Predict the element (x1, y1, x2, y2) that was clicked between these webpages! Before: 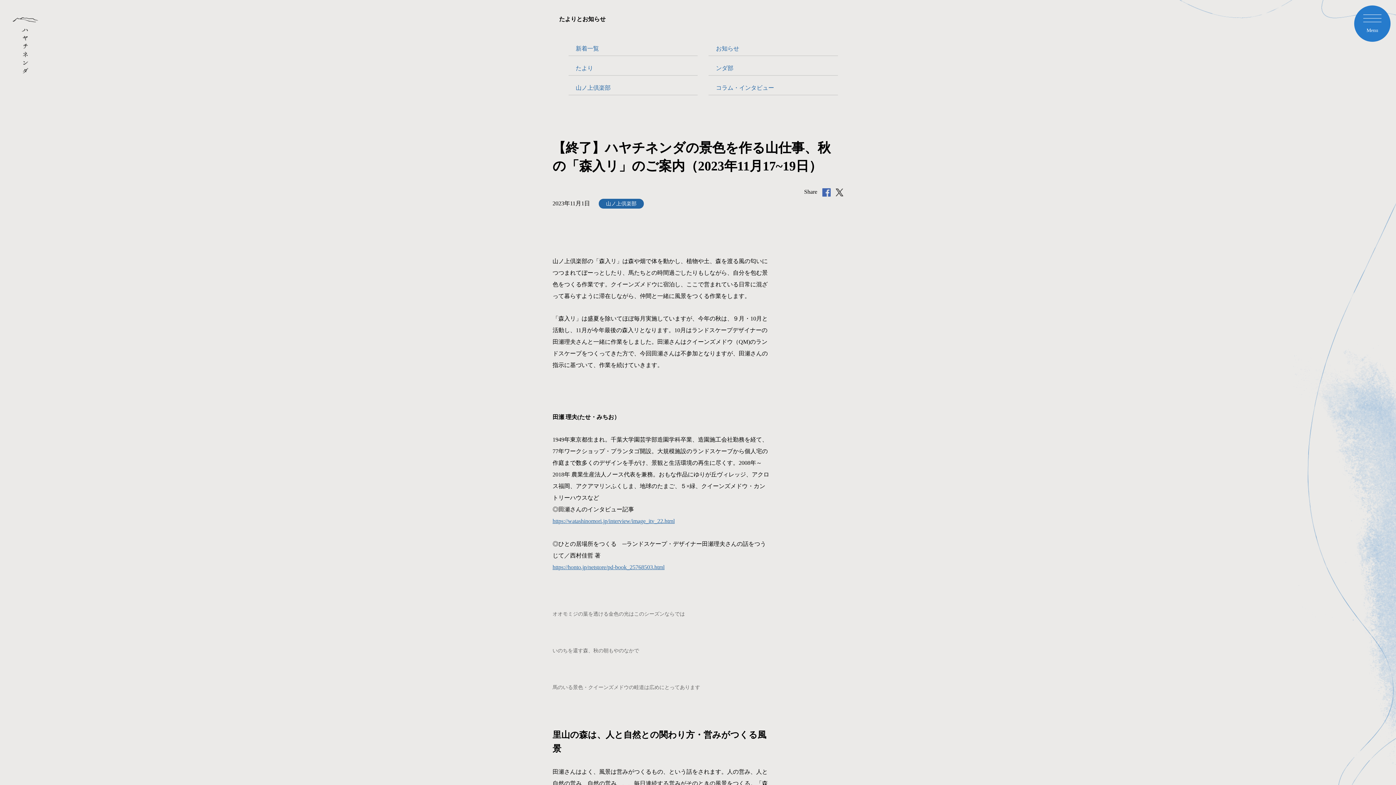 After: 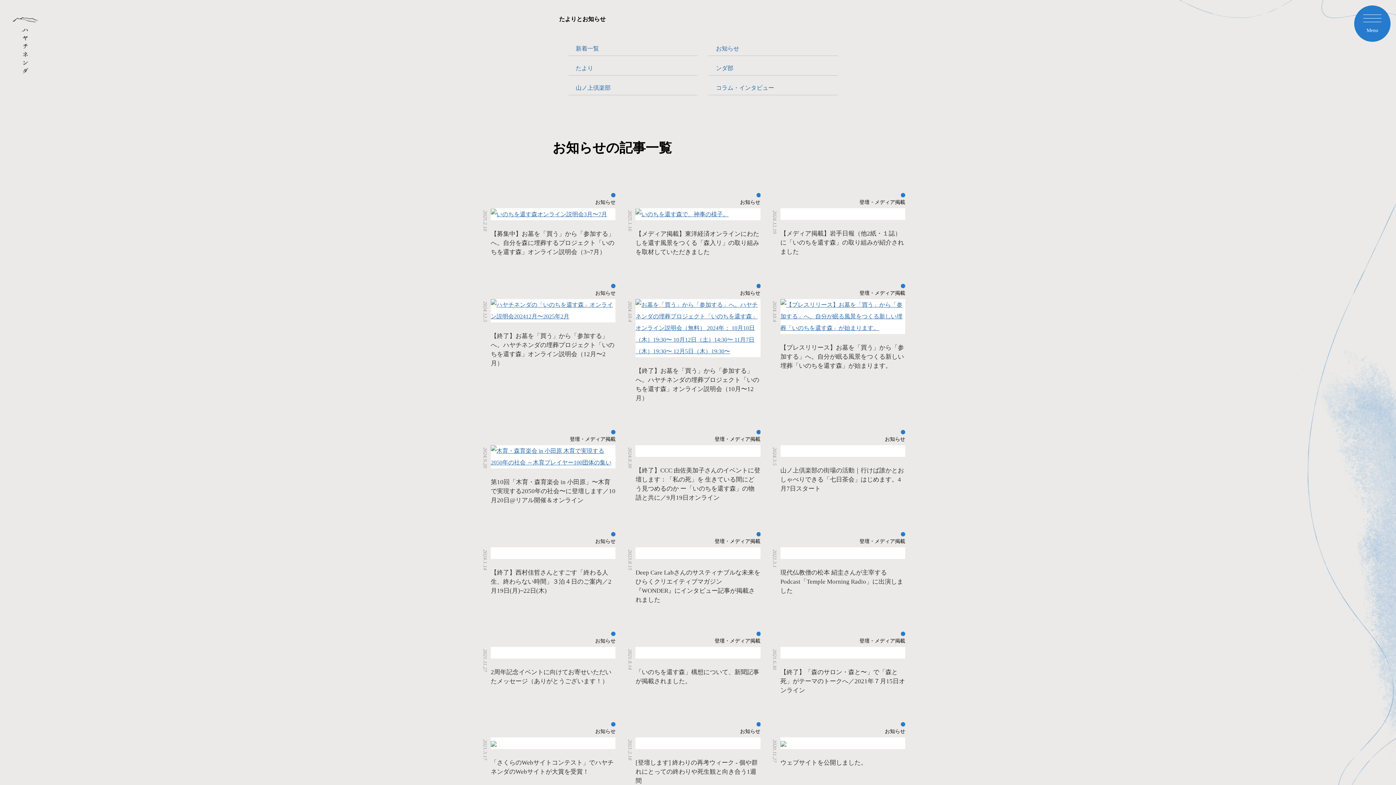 Action: bbox: (708, 43, 838, 56) label: お知らせ